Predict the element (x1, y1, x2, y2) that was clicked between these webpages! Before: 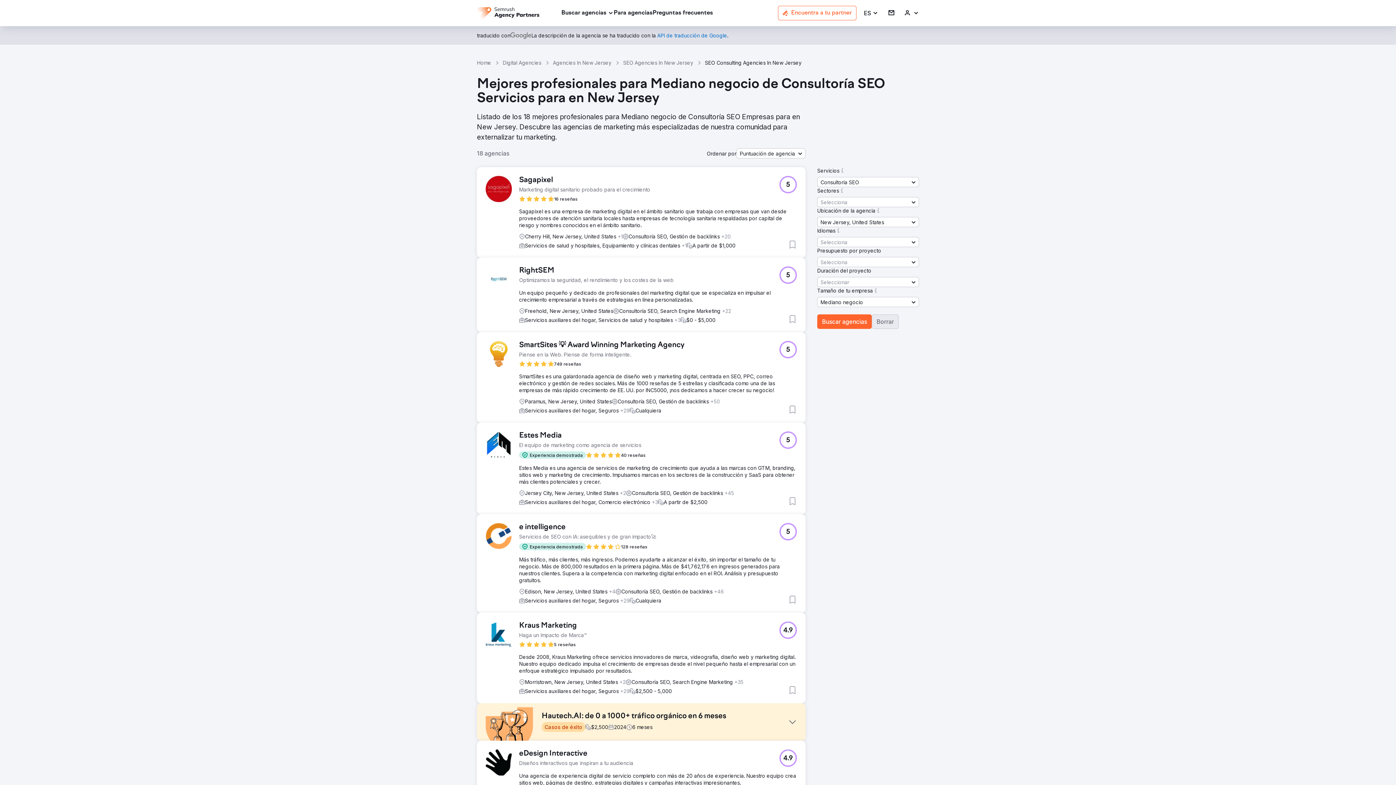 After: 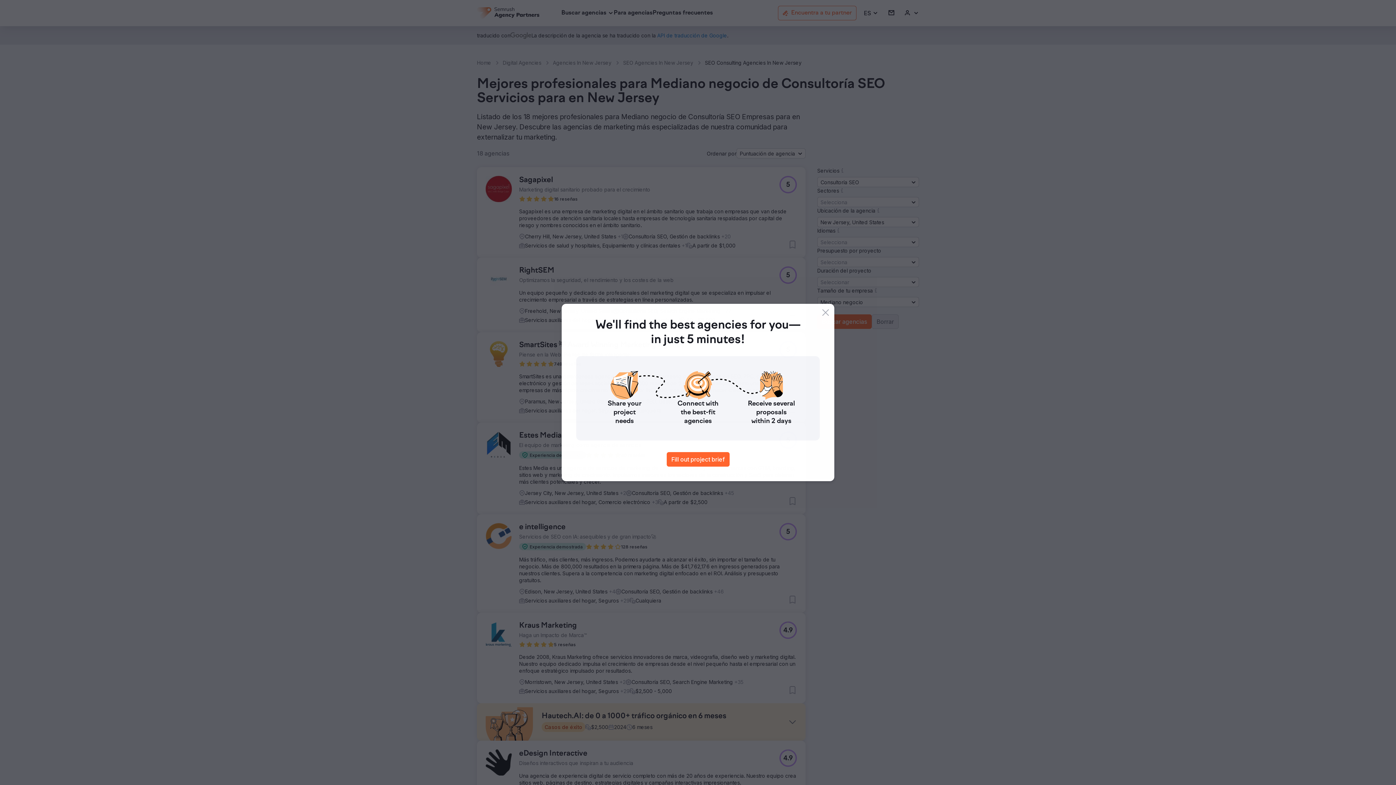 Action: bbox: (519, 431, 645, 440) label: Estes Media